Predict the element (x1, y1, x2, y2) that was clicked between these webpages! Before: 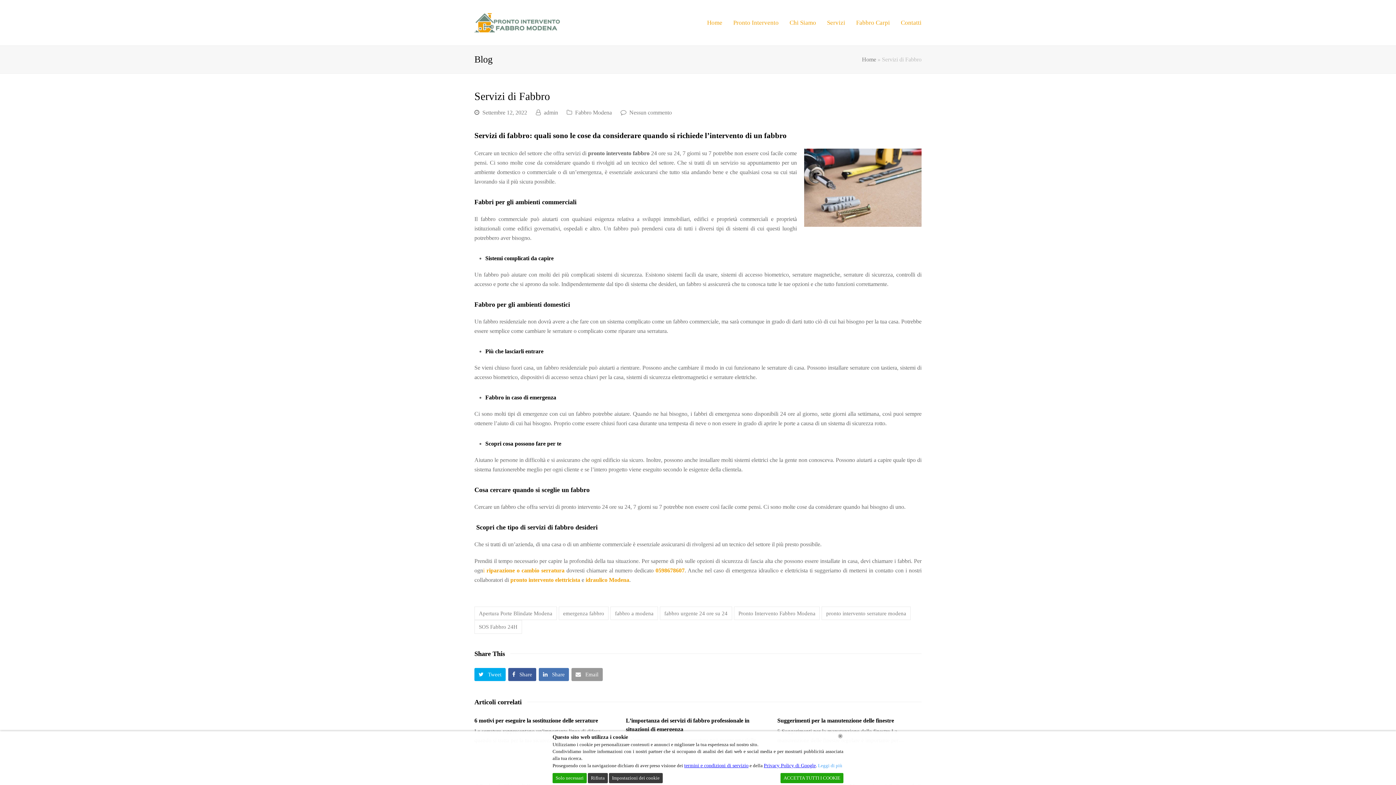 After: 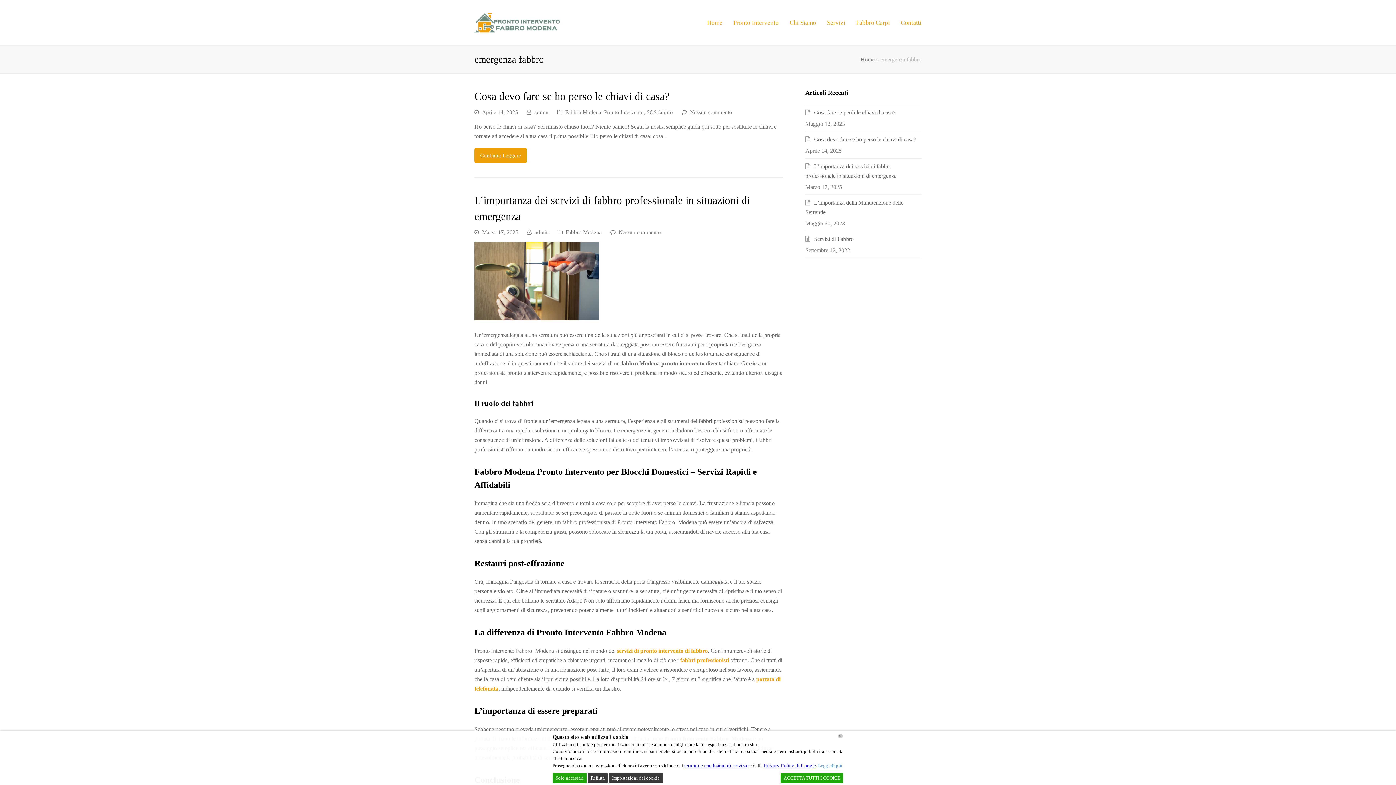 Action: bbox: (558, 606, 608, 620) label: emergenza fabbro